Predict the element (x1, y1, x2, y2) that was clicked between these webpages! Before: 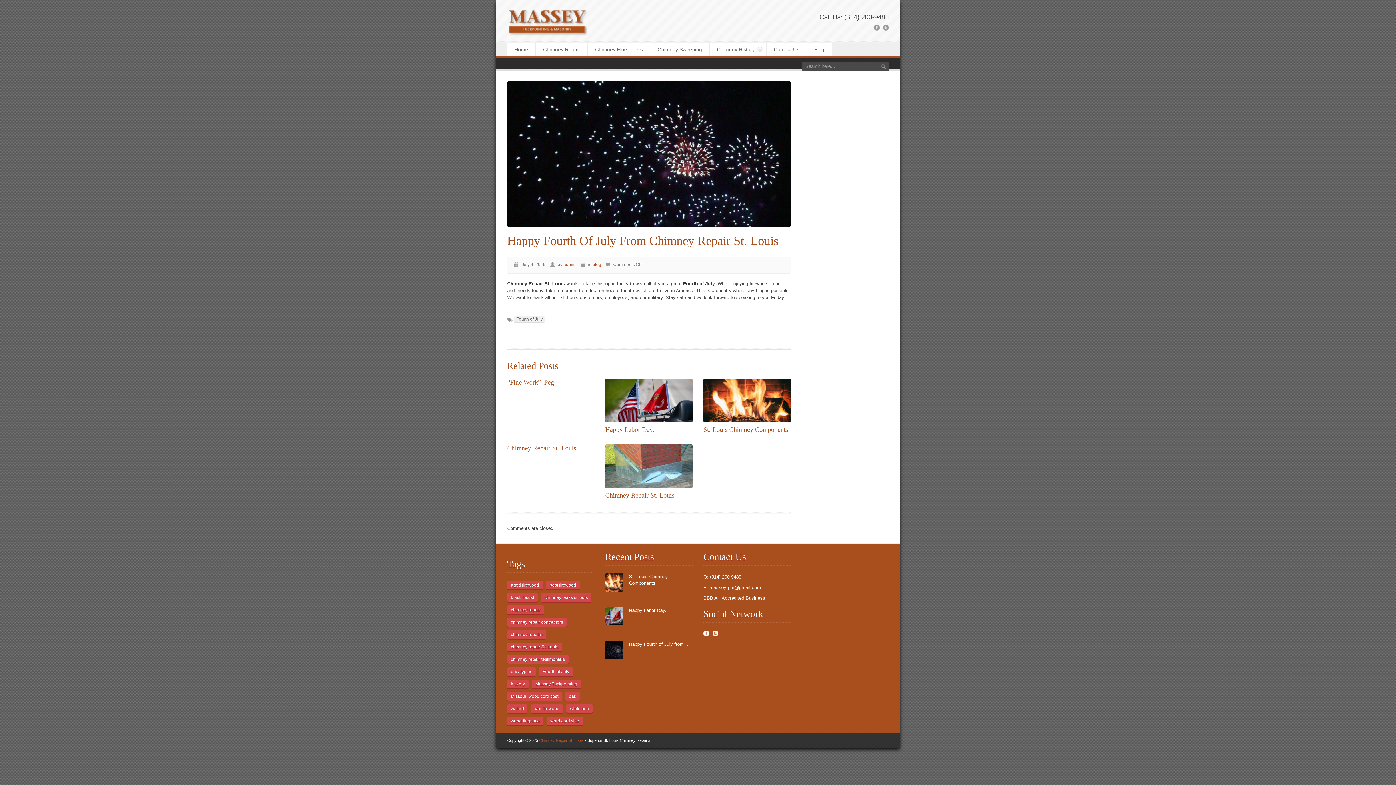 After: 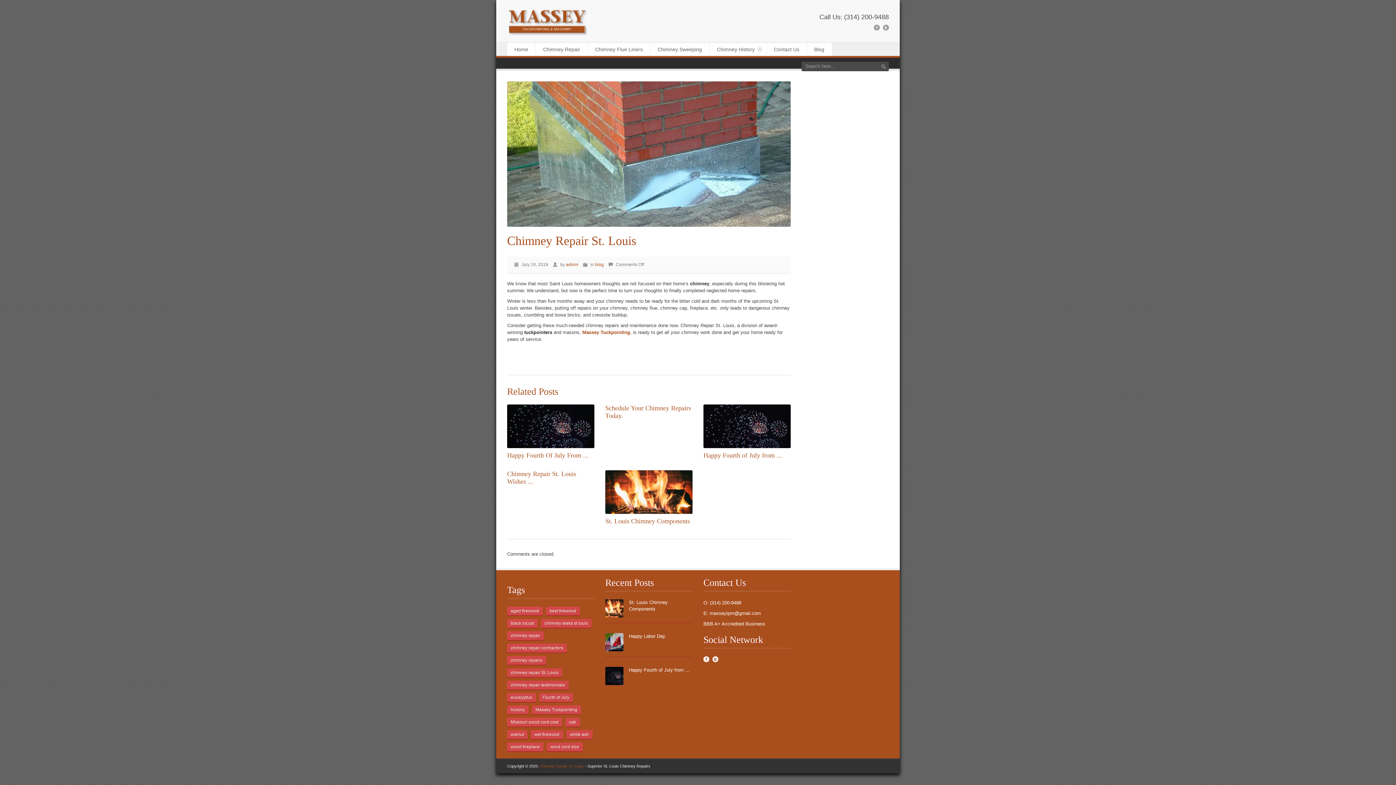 Action: bbox: (605, 482, 692, 487)